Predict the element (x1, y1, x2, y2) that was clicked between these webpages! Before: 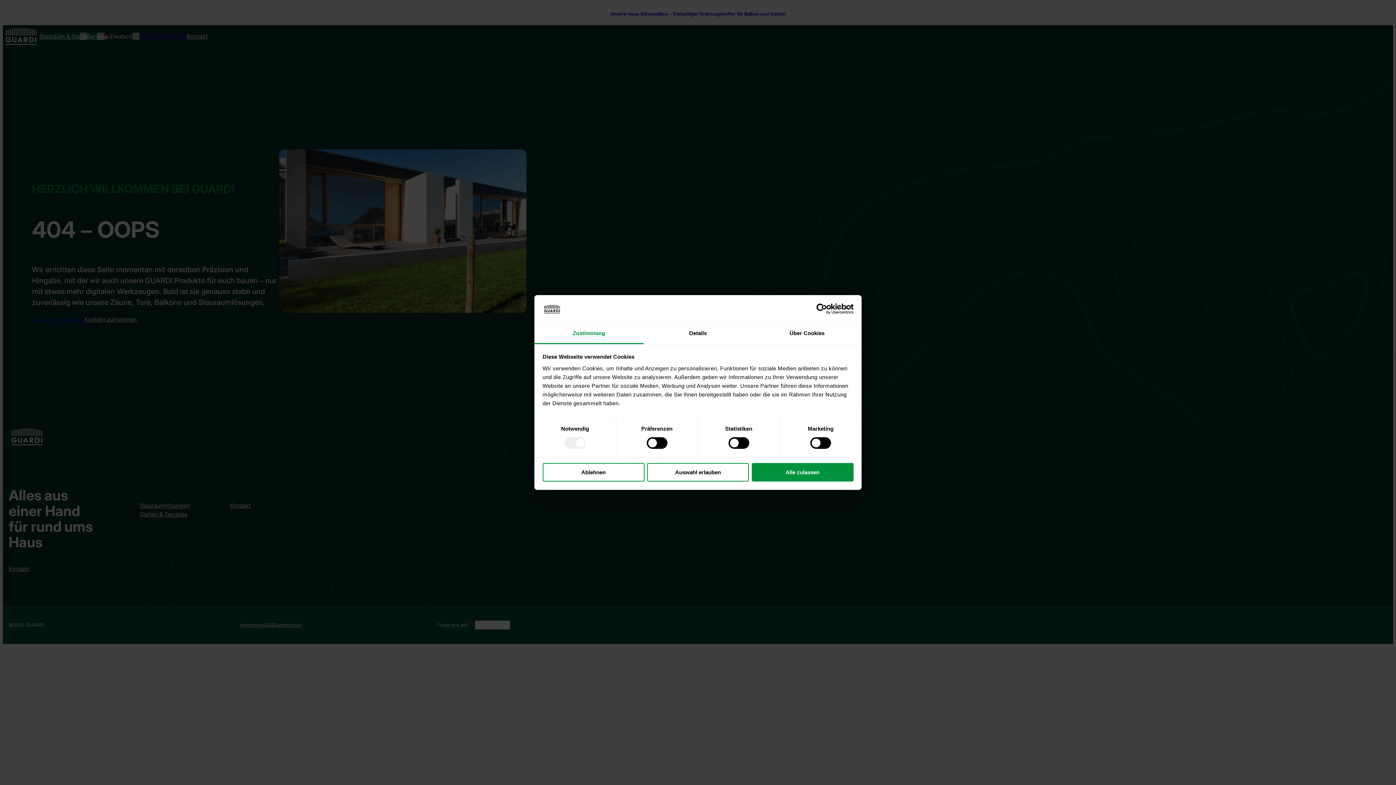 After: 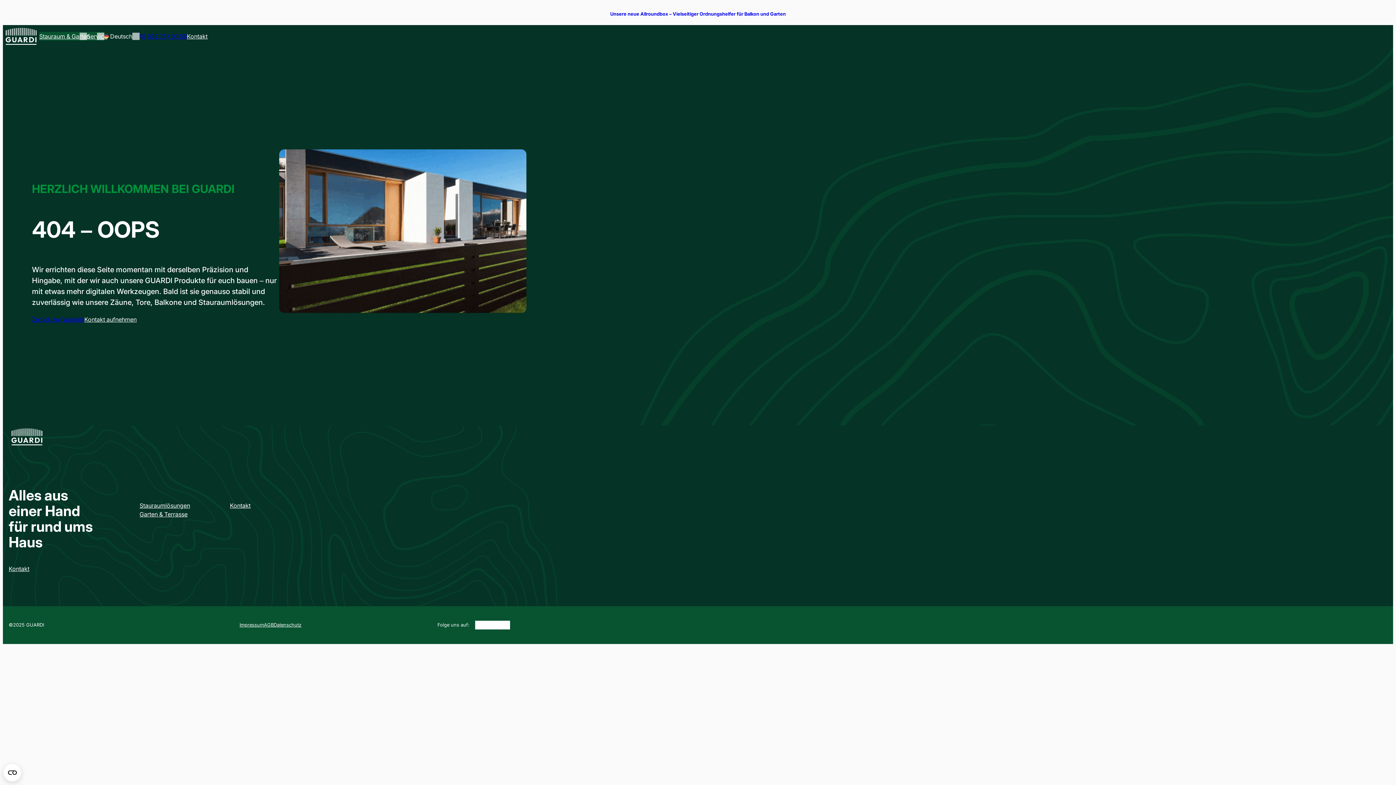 Action: bbox: (542, 463, 644, 481) label: Ablehnen